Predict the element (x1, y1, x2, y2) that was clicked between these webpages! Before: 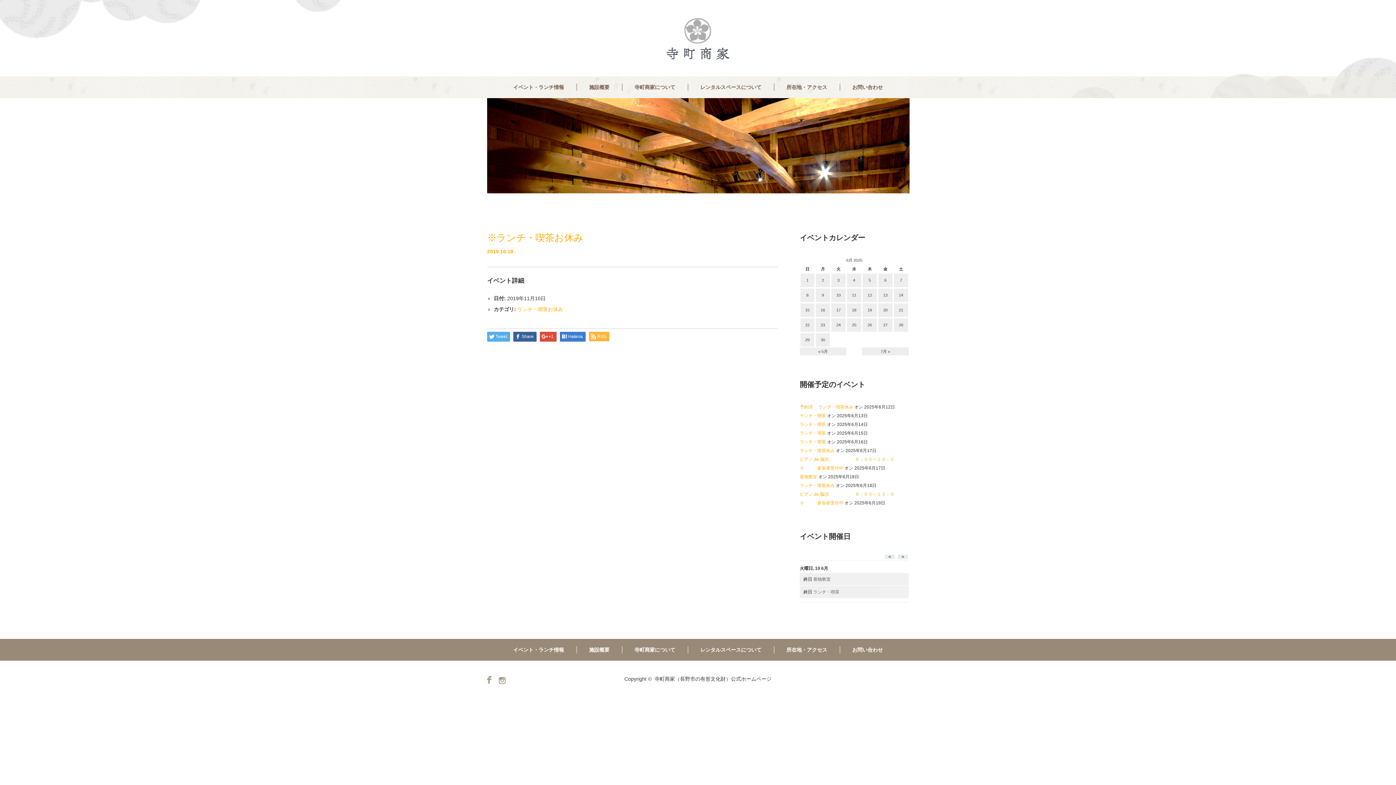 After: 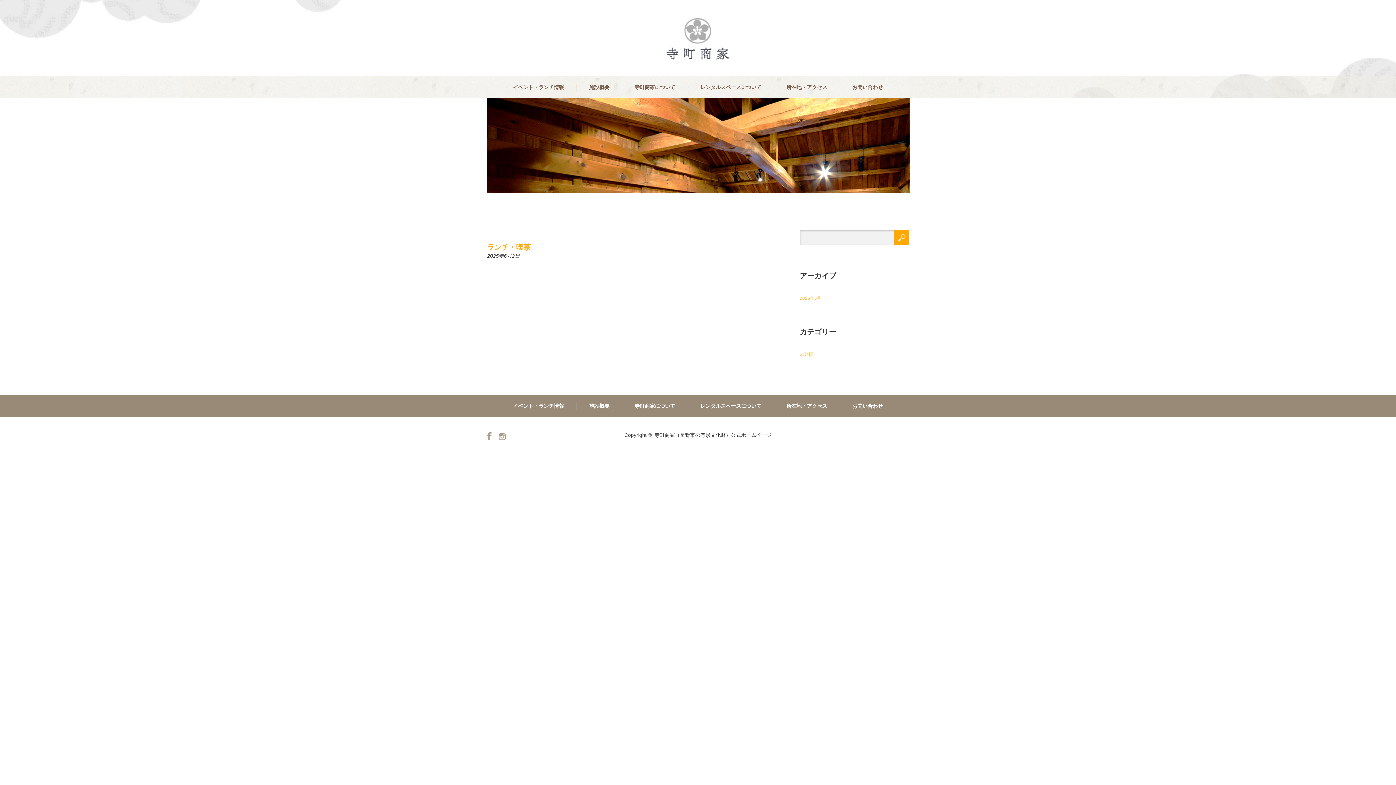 Action: label: 2 bbox: (816, 273, 830, 287)